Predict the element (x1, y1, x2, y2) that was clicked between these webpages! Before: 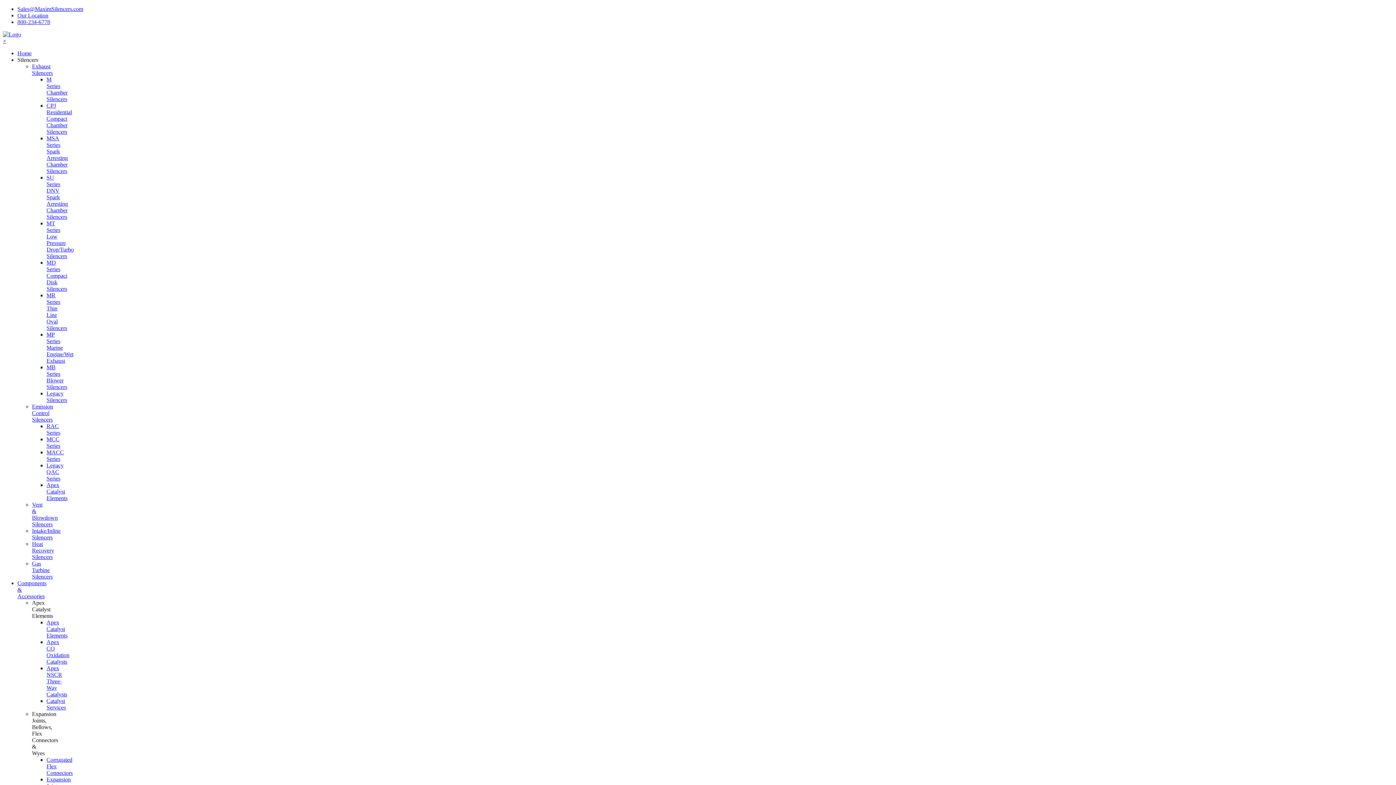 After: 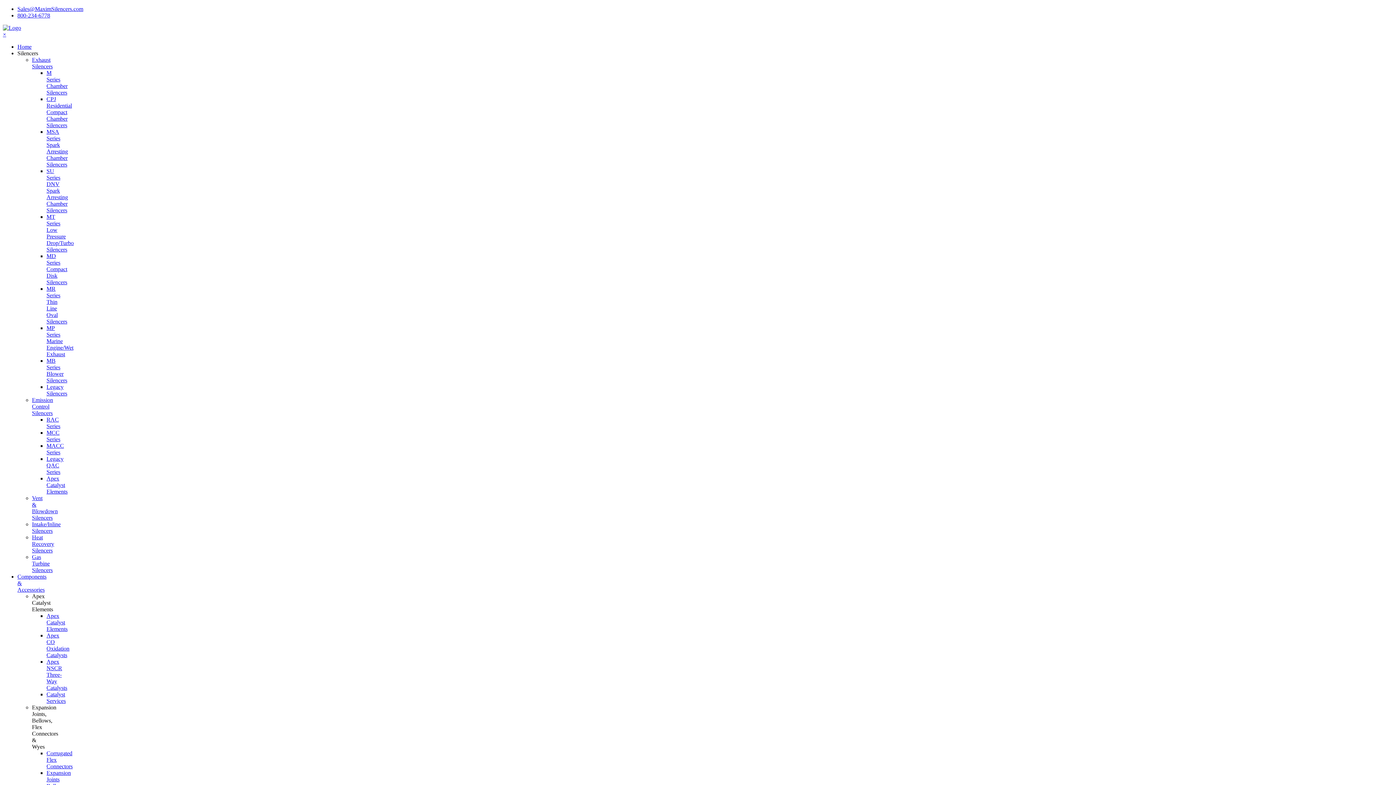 Action: label: Heat Recovery Silencers bbox: (32, 541, 54, 560)